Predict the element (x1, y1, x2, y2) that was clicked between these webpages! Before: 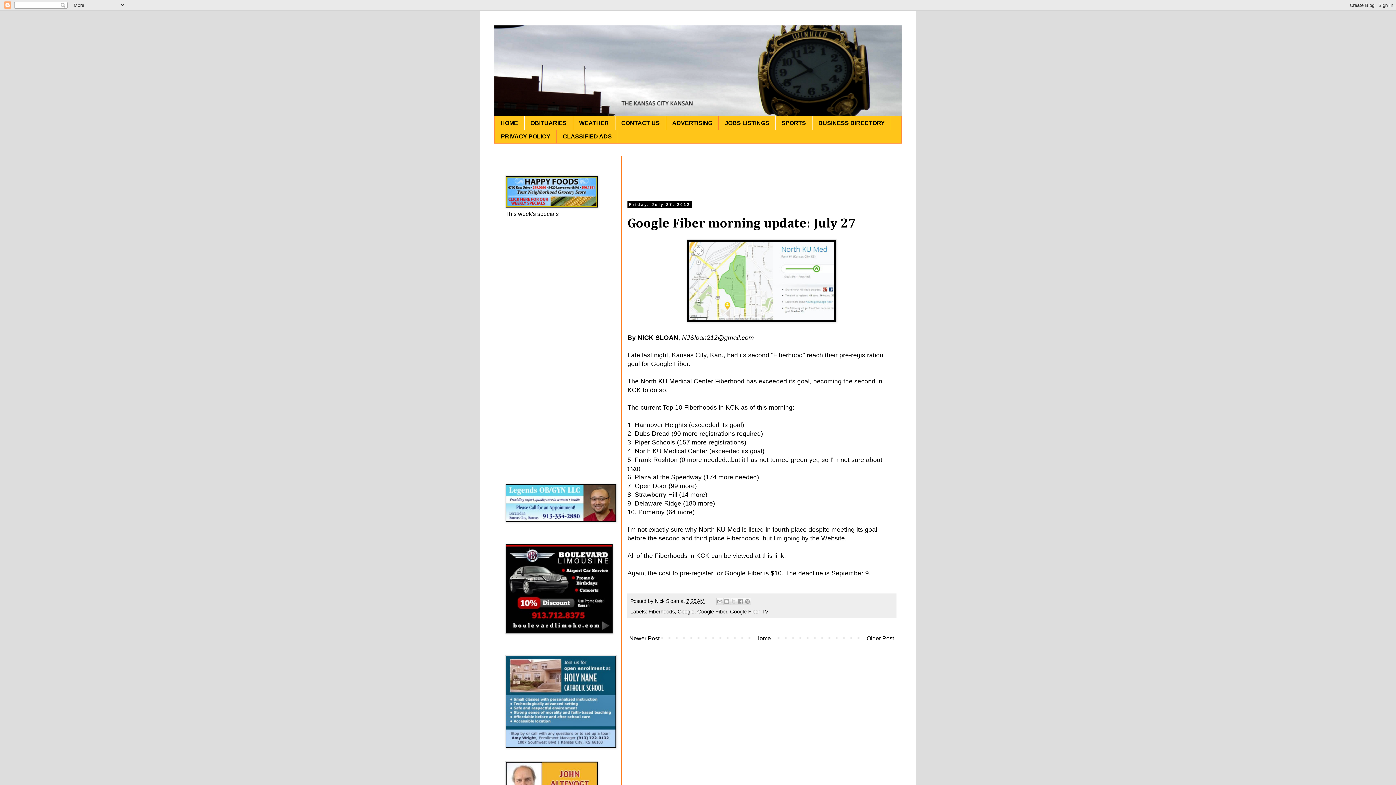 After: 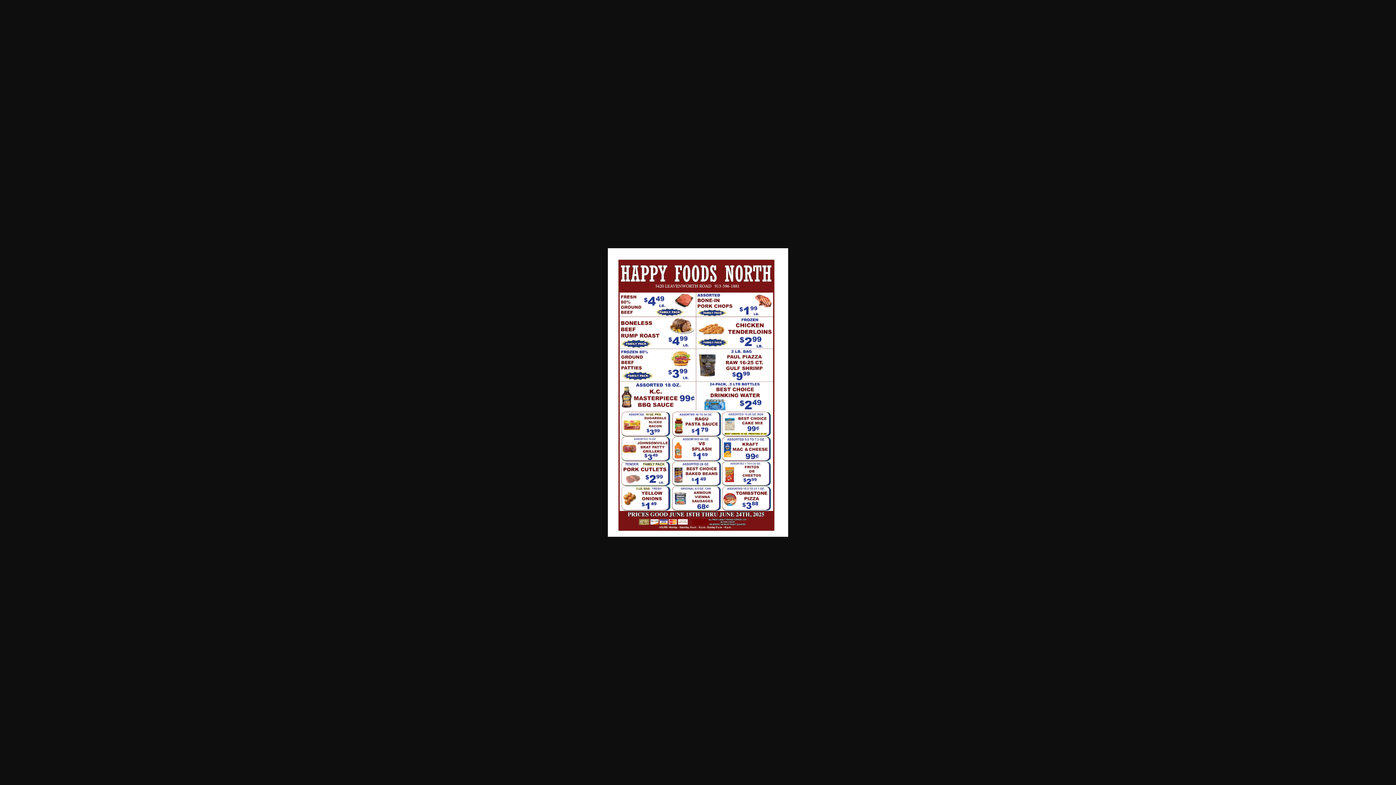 Action: bbox: (505, 203, 598, 209)